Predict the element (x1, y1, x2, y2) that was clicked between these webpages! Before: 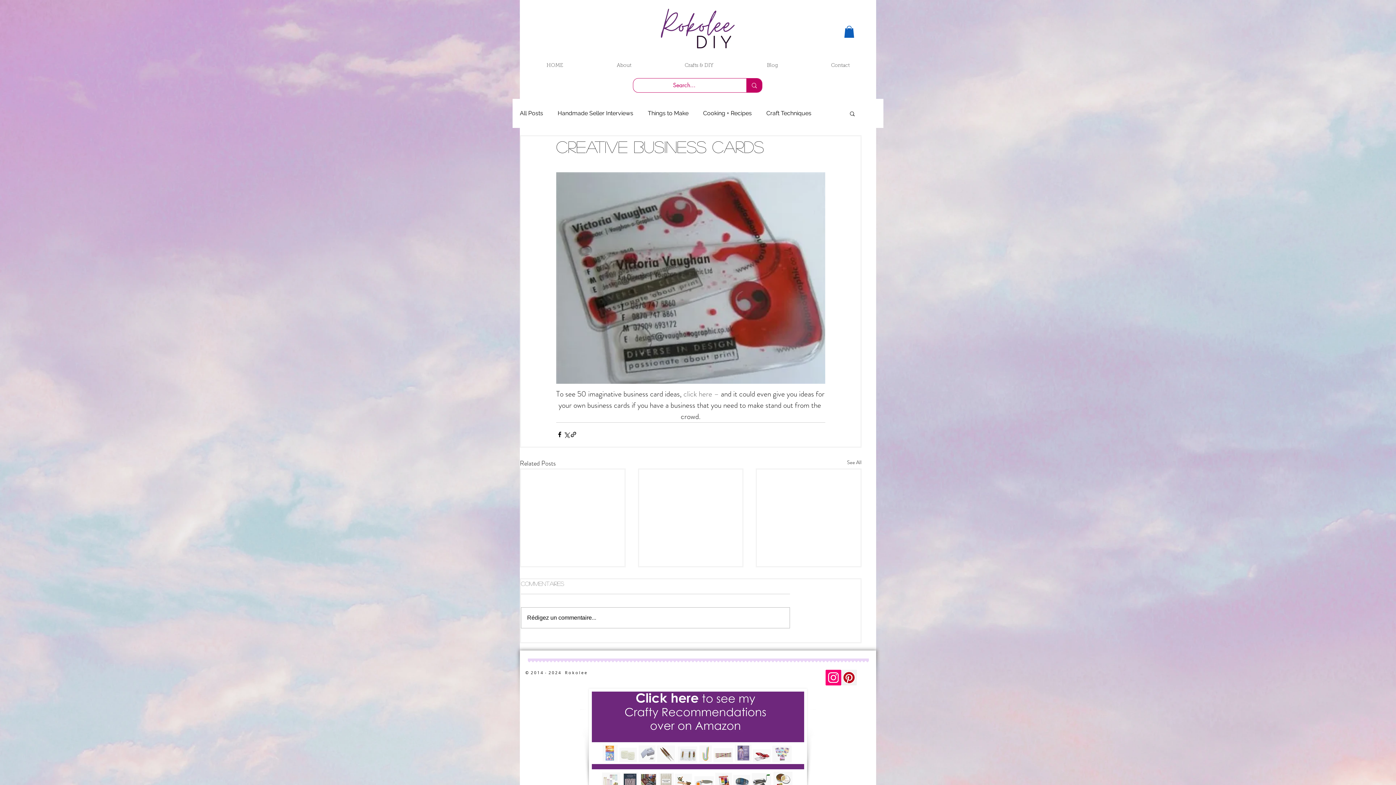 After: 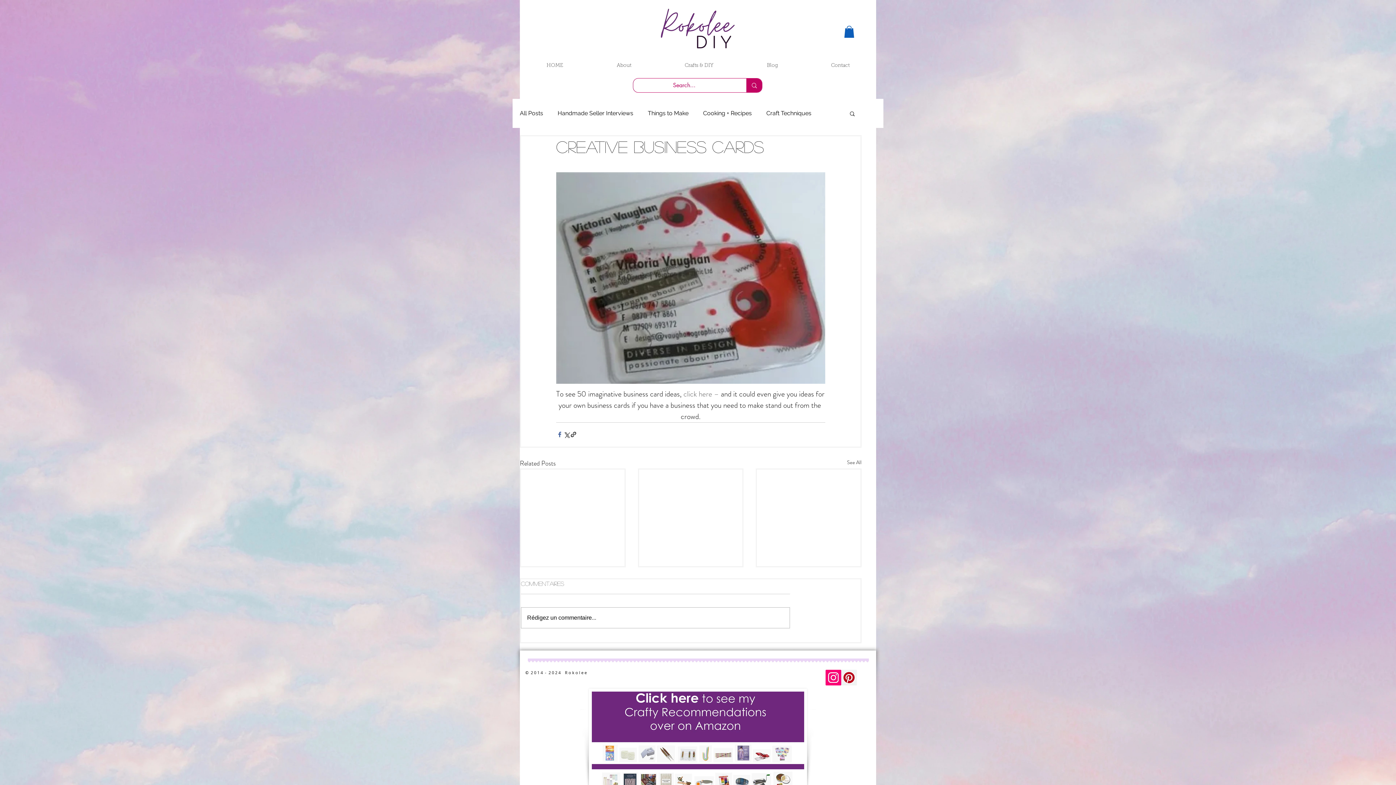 Action: label: Share via Facebook bbox: (556, 431, 563, 438)